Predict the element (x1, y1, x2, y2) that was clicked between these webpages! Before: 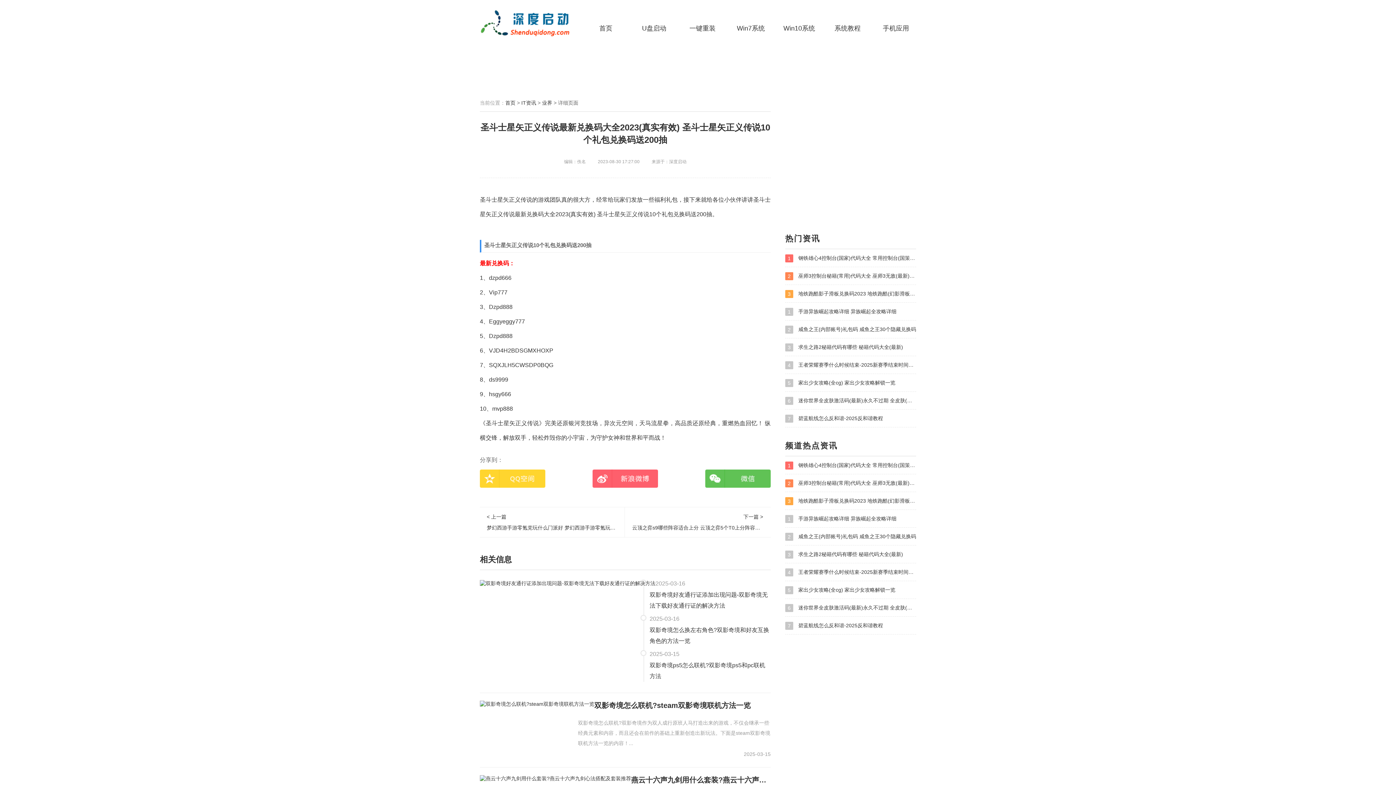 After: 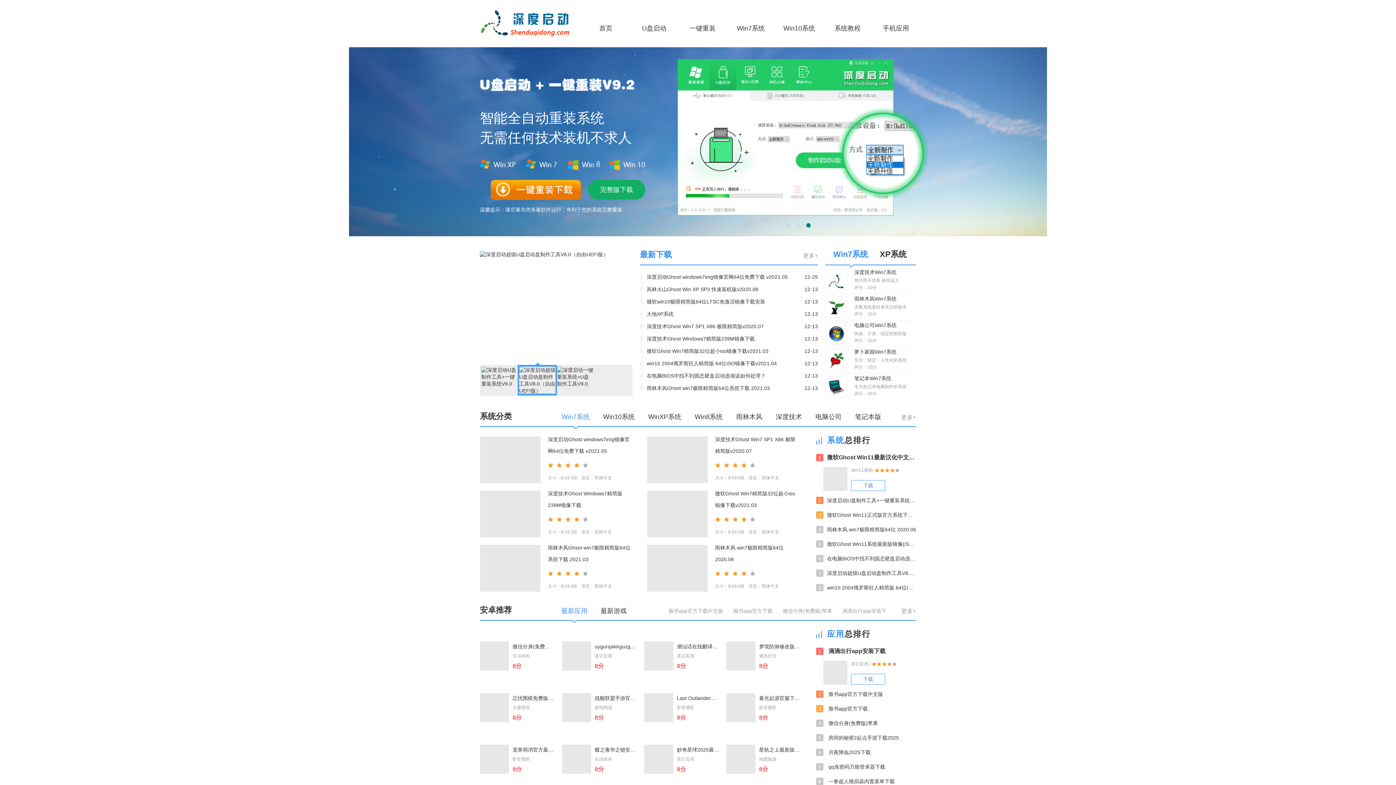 Action: bbox: (480, 6, 570, 40) label: 深度启动